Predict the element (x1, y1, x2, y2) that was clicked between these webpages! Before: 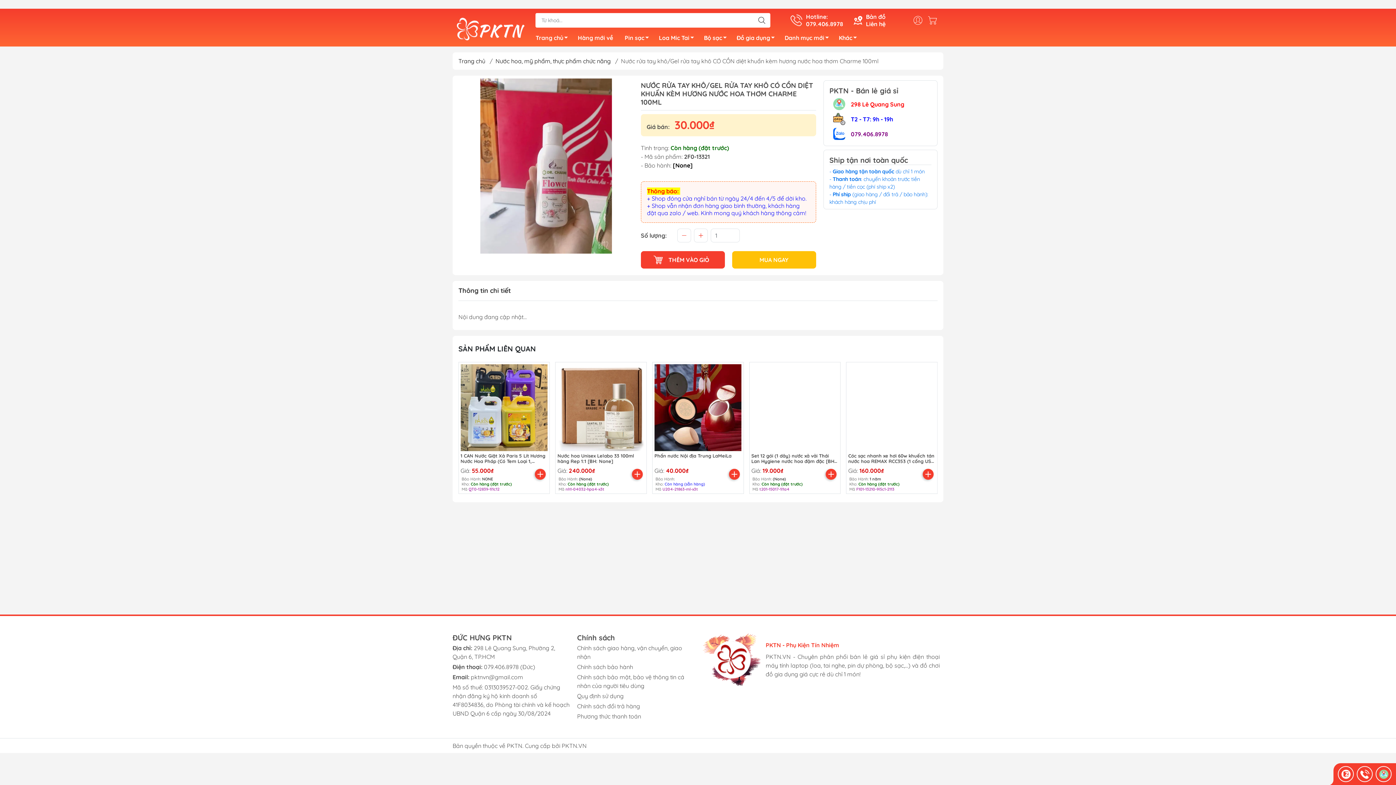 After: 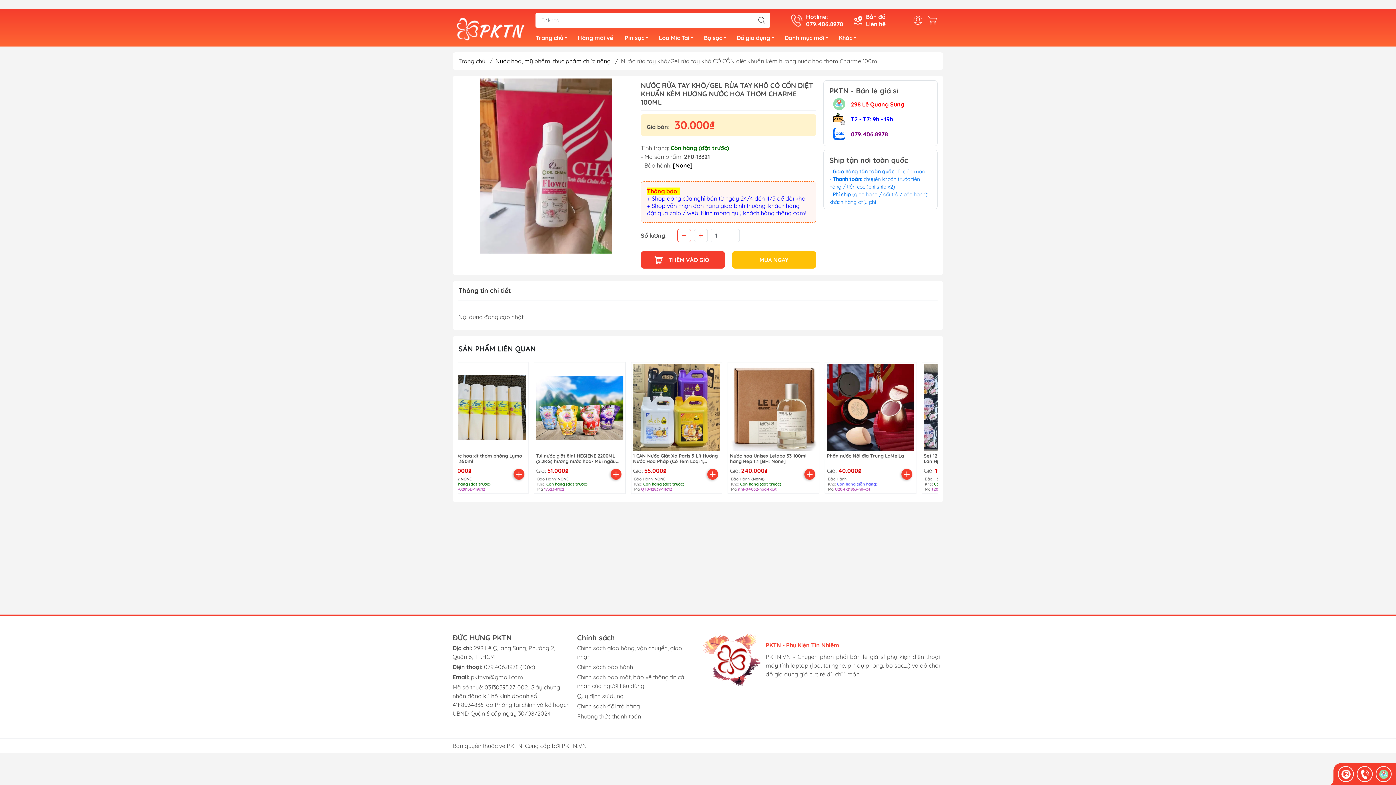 Action: bbox: (677, 228, 691, 242)